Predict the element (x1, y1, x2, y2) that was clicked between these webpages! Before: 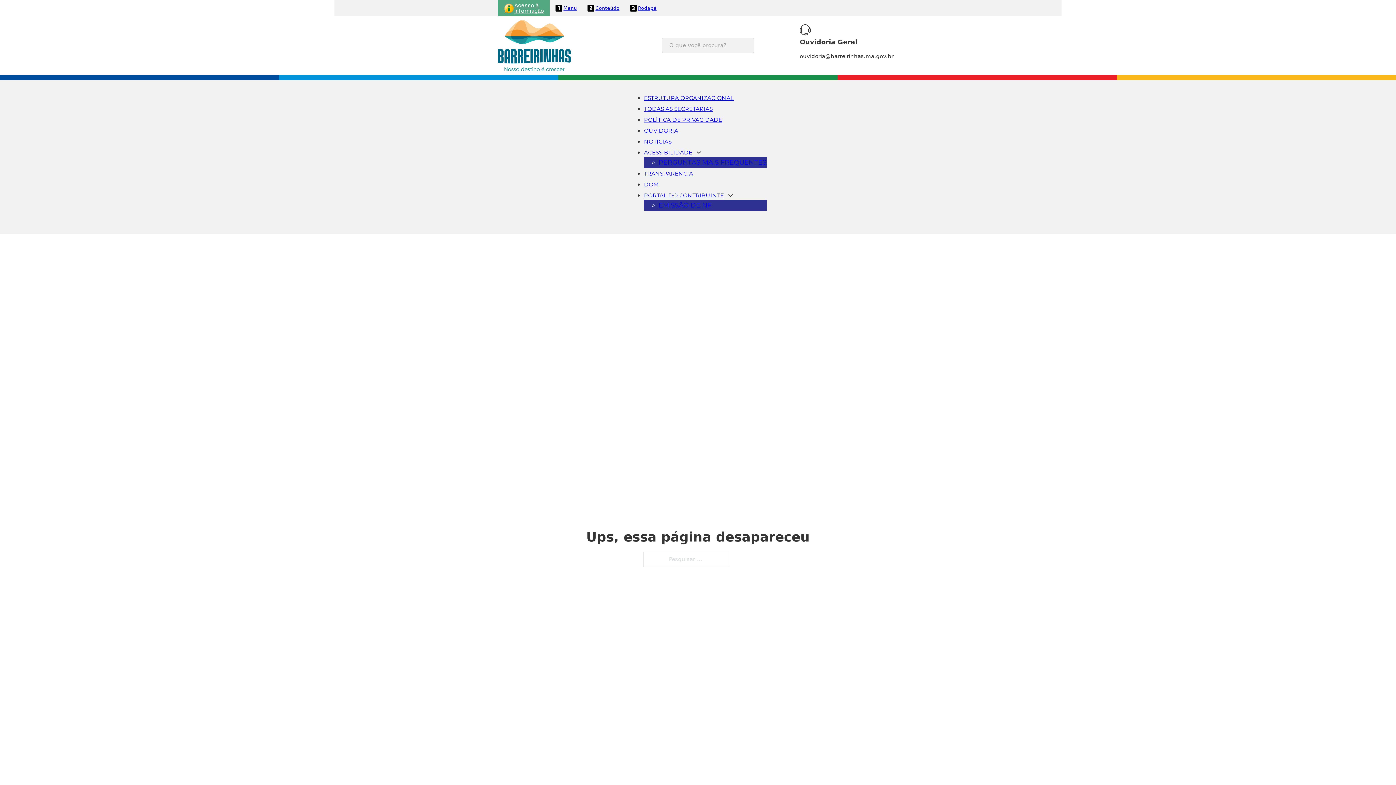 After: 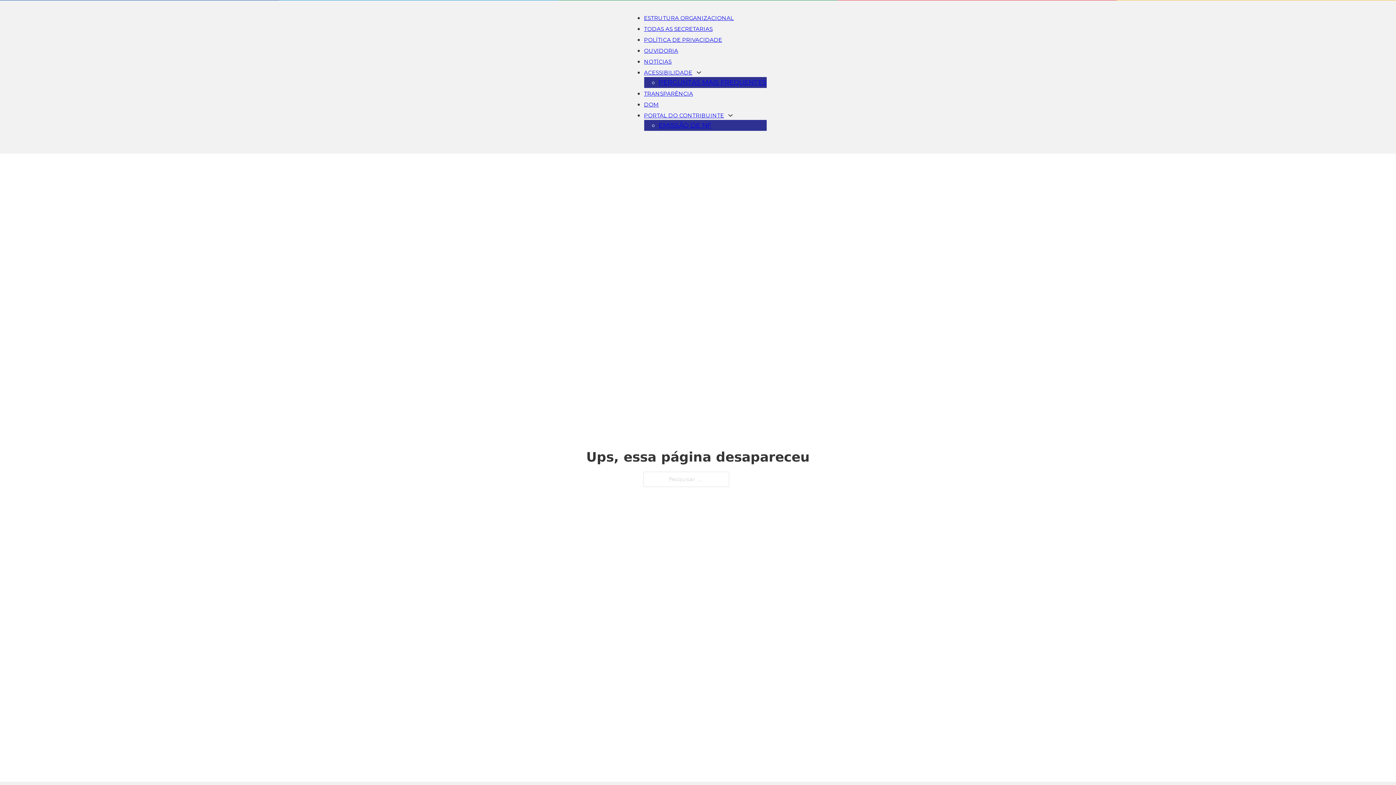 Action: label: Menu bbox: (549, 1, 581, 15)